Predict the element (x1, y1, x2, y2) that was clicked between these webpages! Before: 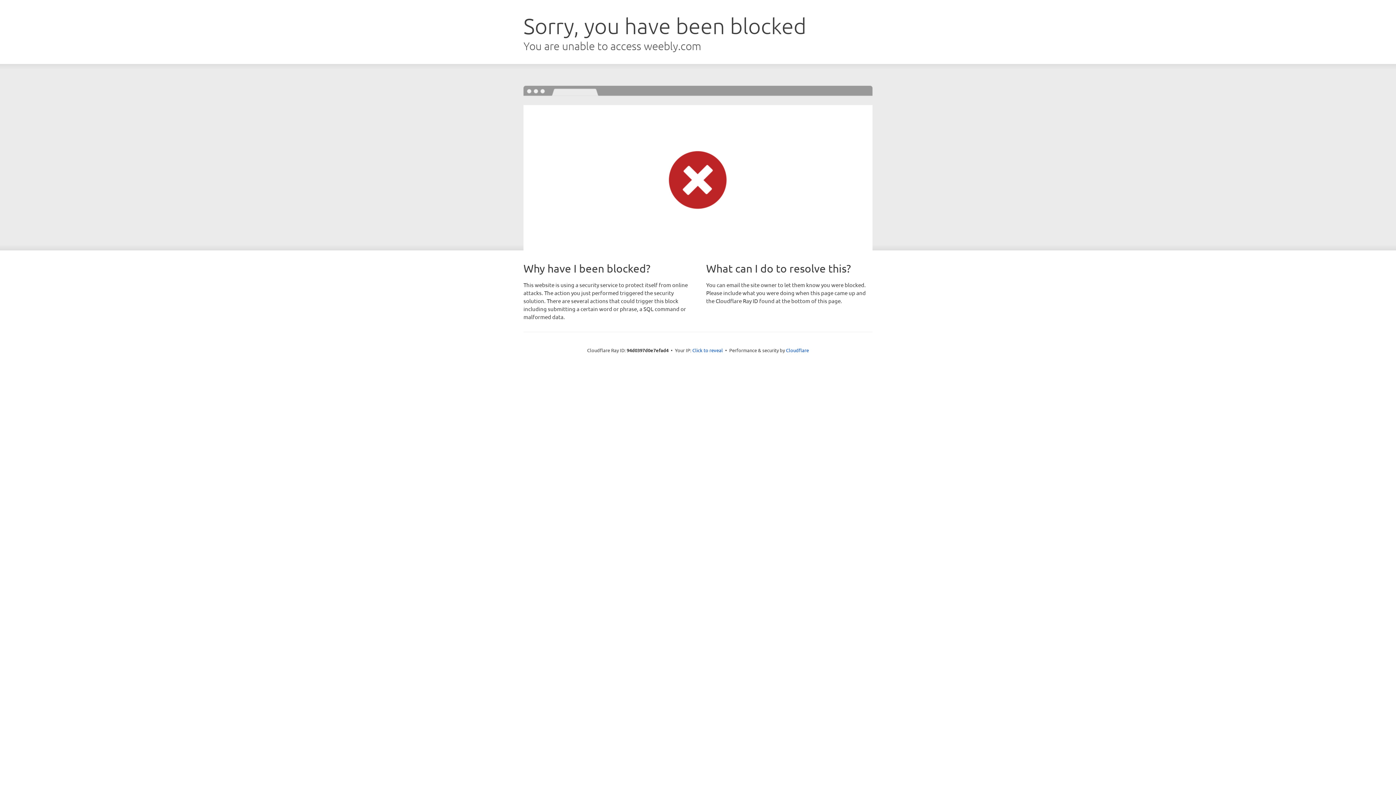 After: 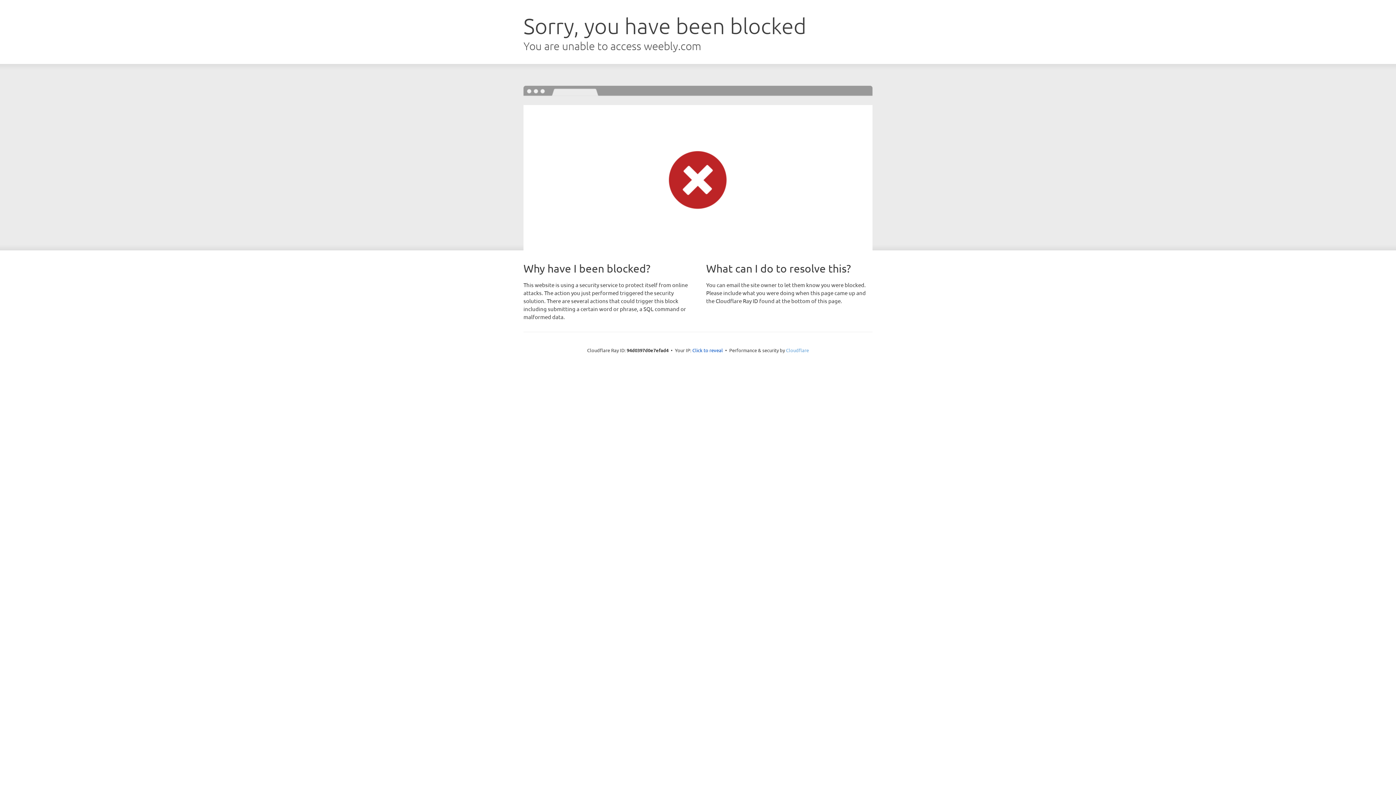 Action: label: Cloudflare bbox: (786, 347, 809, 353)